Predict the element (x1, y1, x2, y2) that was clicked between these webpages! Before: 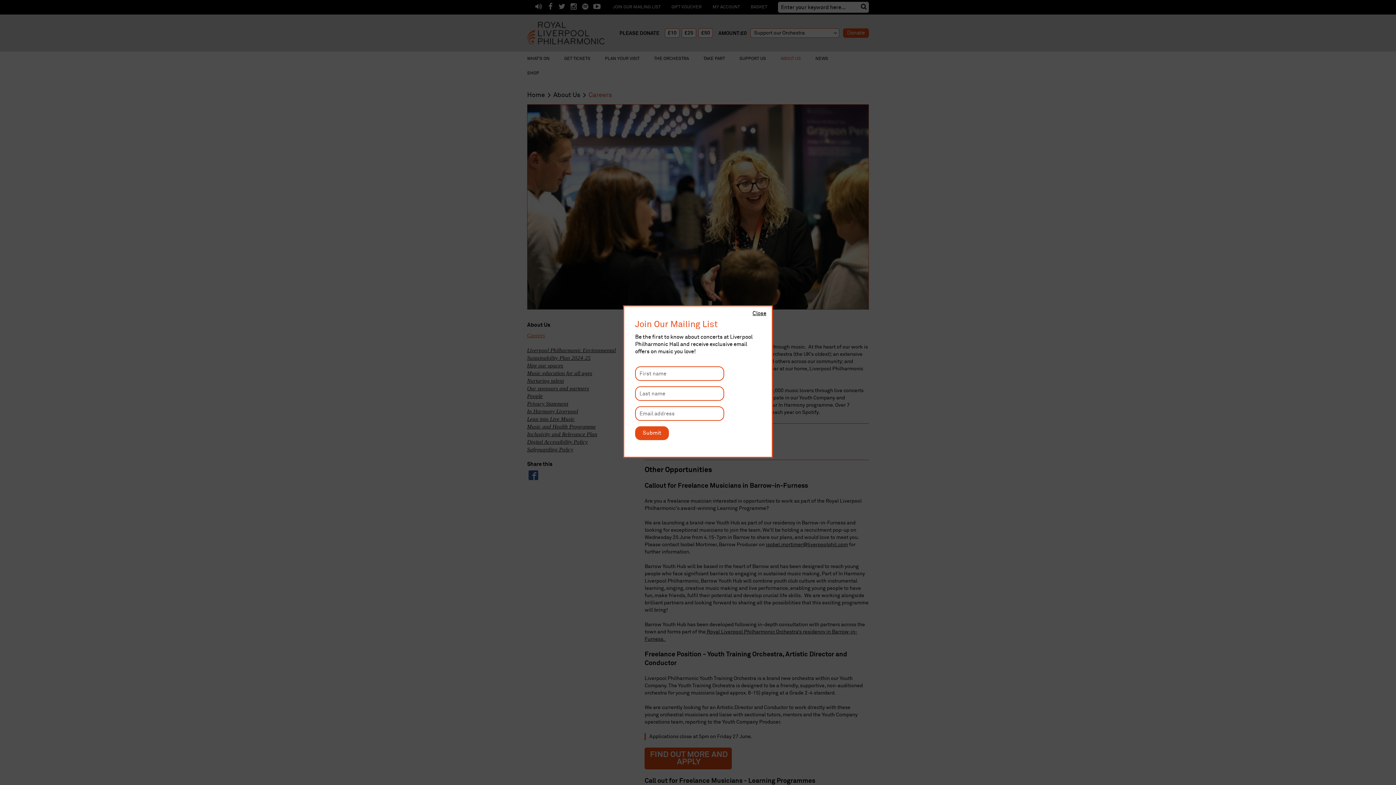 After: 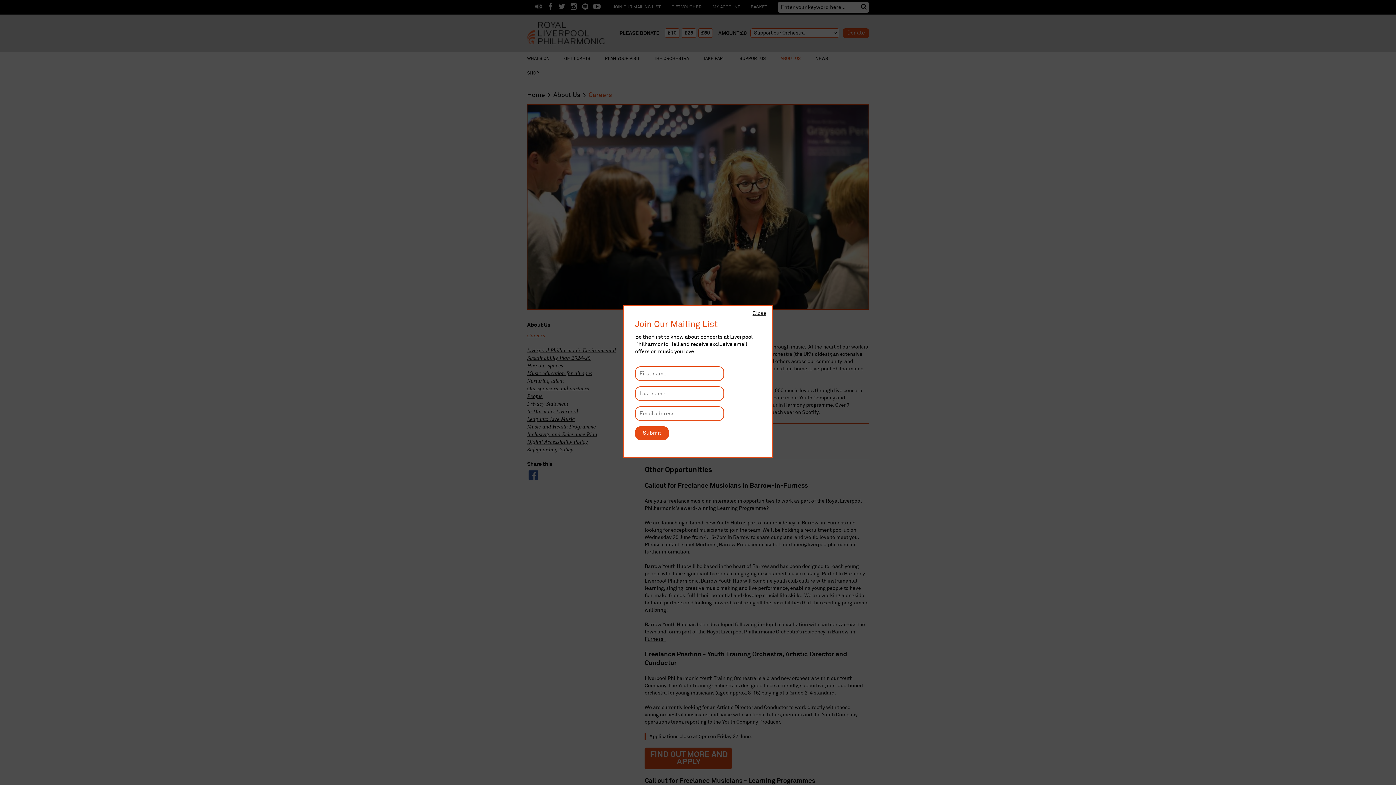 Action: label: Submit bbox: (635, 426, 669, 440)